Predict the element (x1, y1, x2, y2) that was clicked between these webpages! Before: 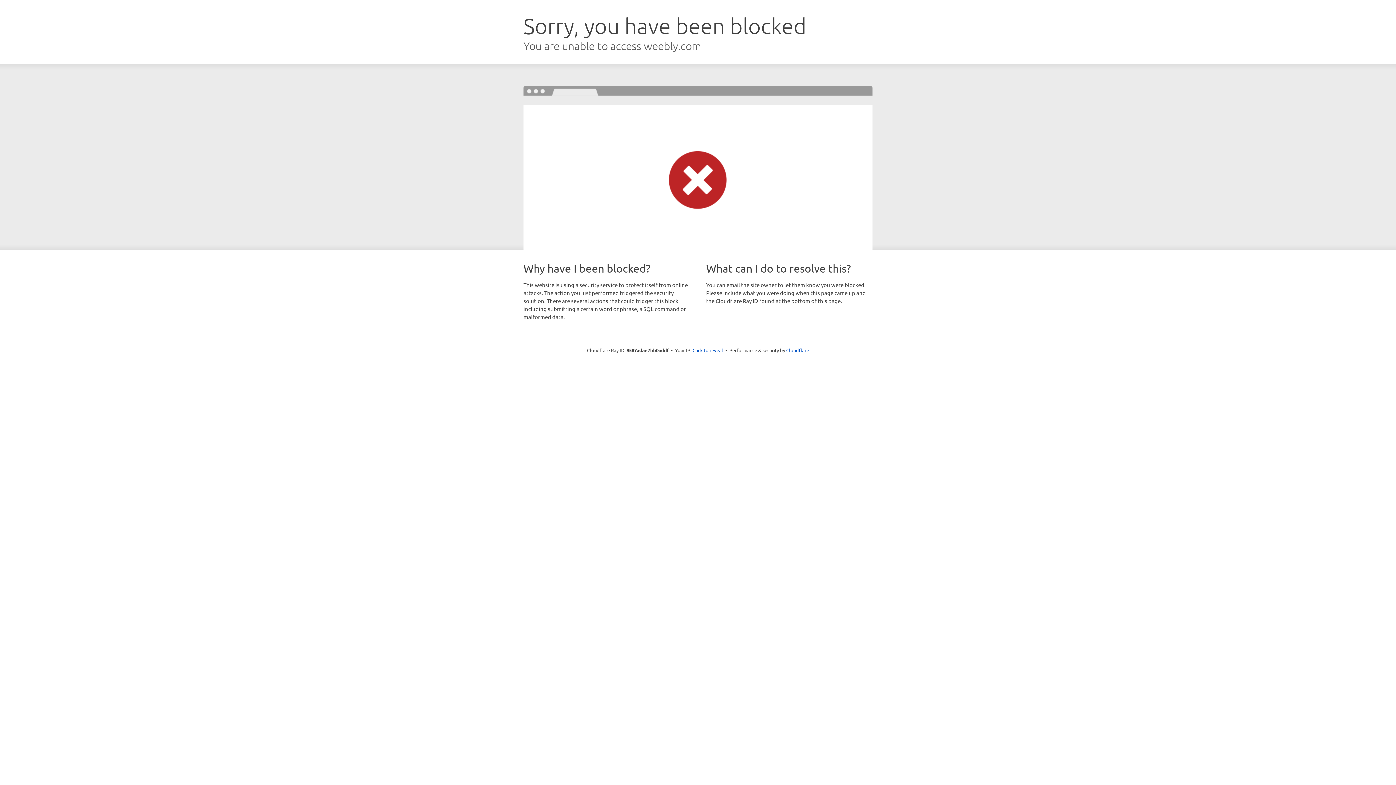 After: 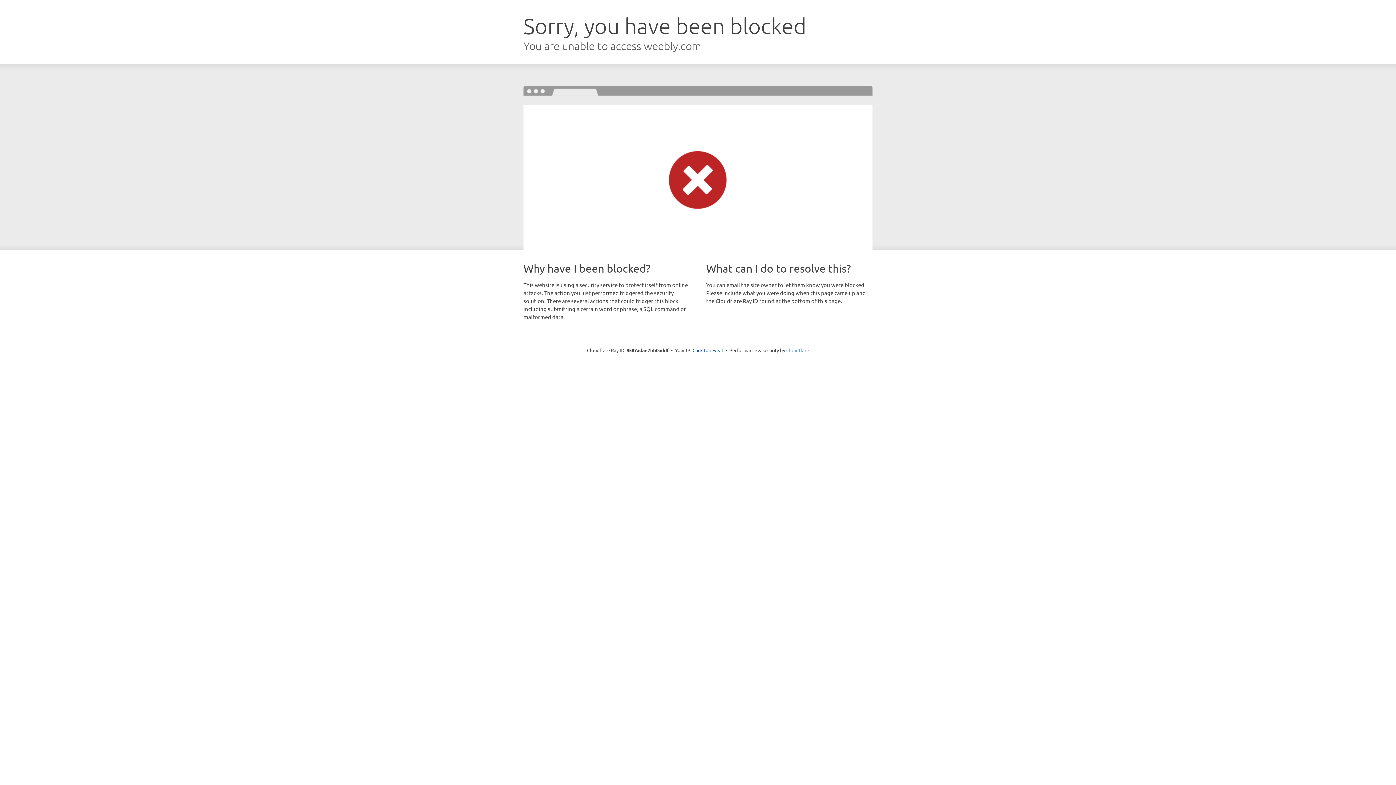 Action: bbox: (786, 347, 809, 353) label: Cloudflare